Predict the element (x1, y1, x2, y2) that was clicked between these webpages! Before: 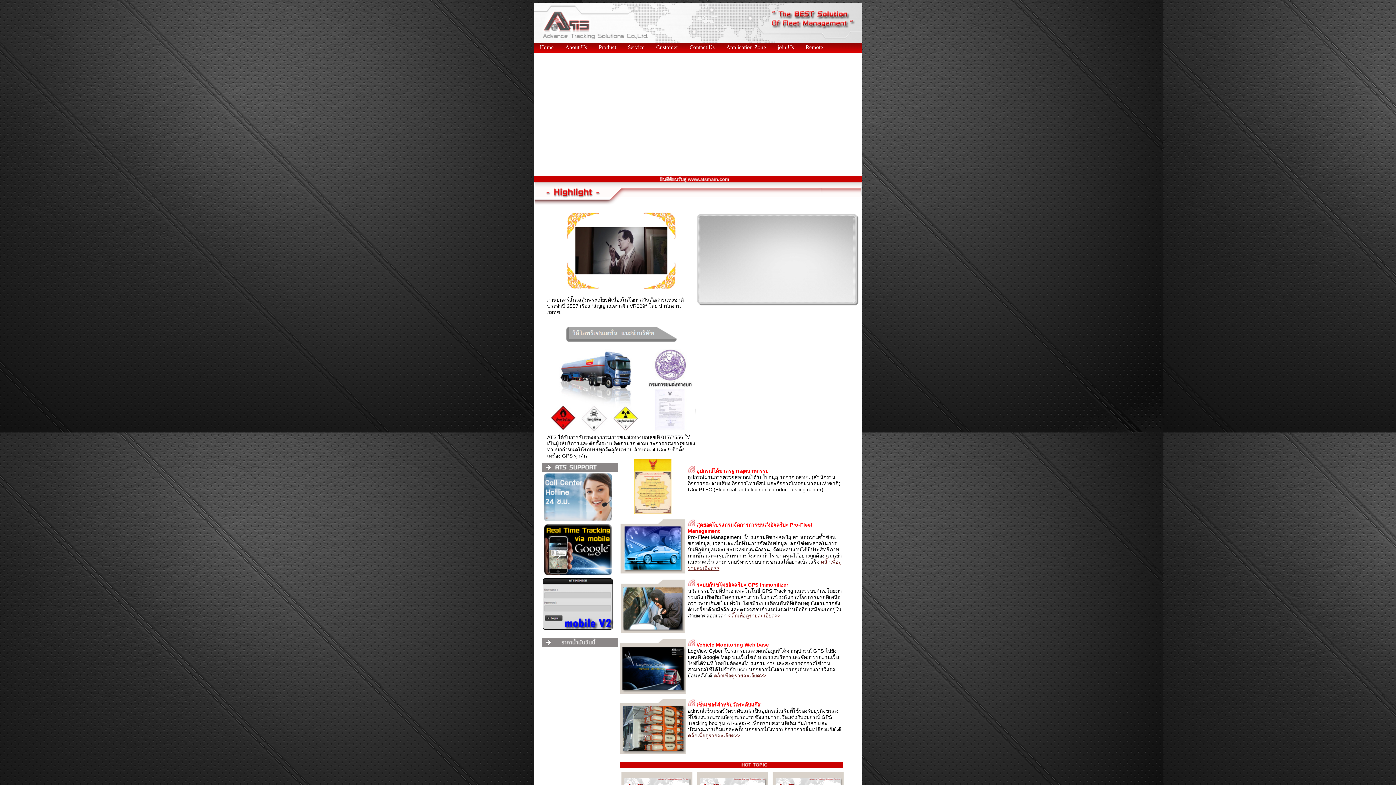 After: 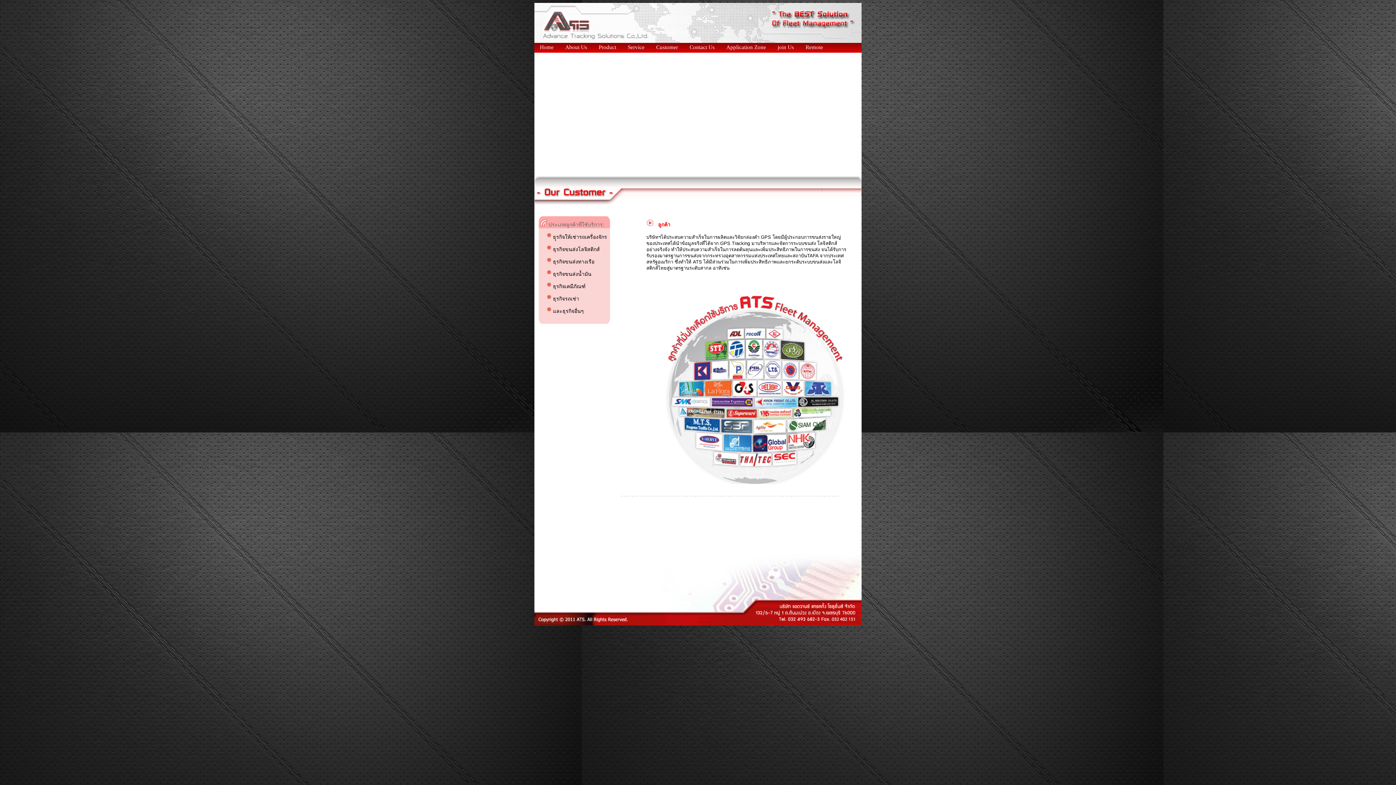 Action: label: Customer bbox: (653, 42, 680, 52)